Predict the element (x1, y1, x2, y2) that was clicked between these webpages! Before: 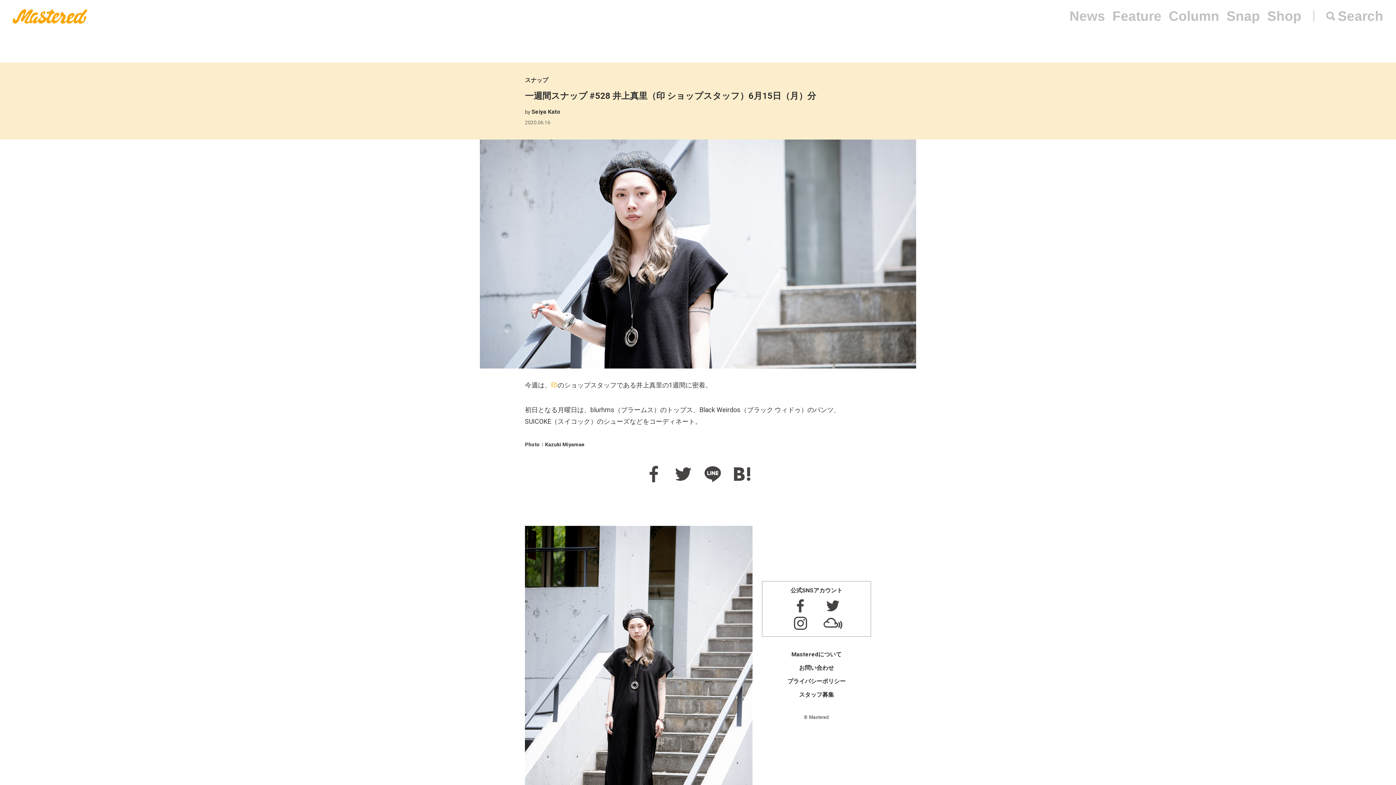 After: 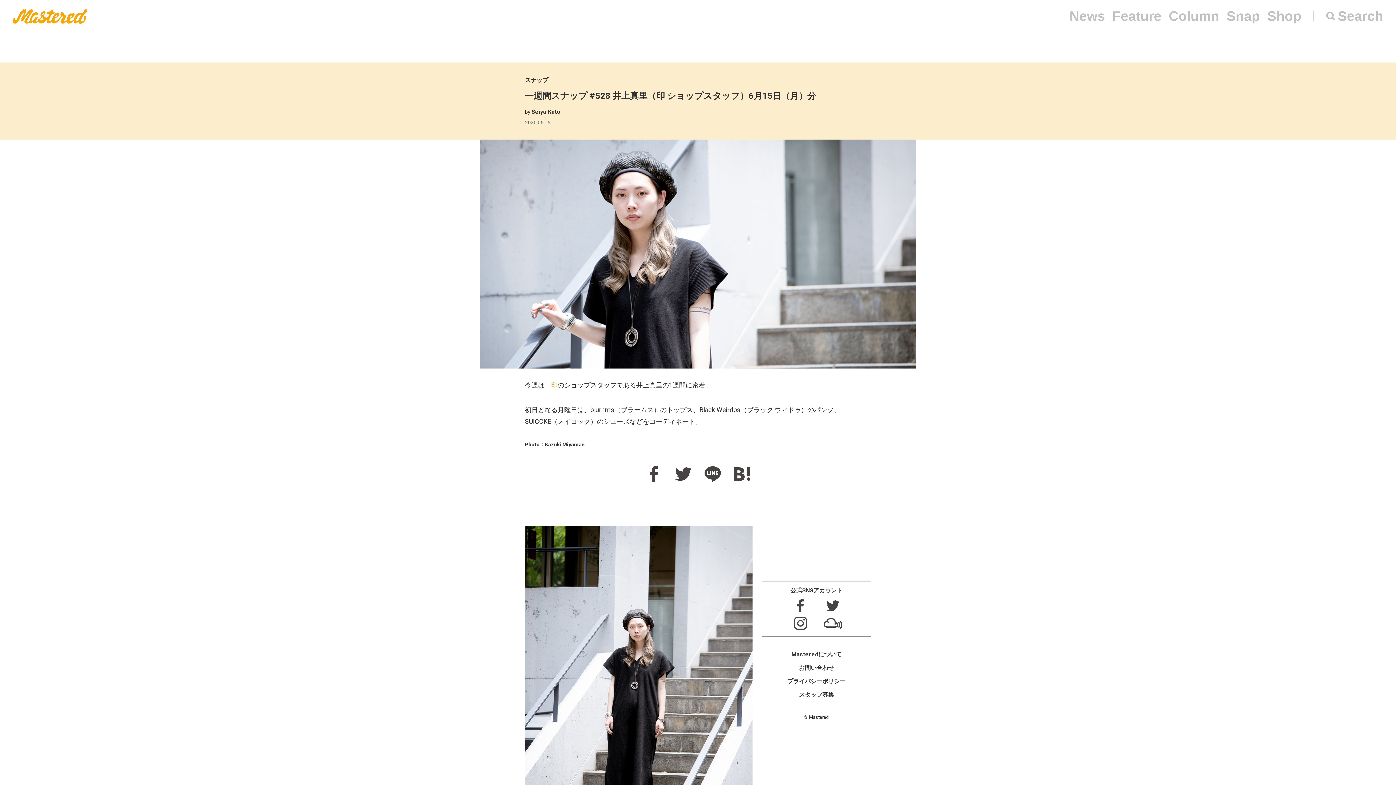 Action: bbox: (551, 381, 557, 389) label: 印